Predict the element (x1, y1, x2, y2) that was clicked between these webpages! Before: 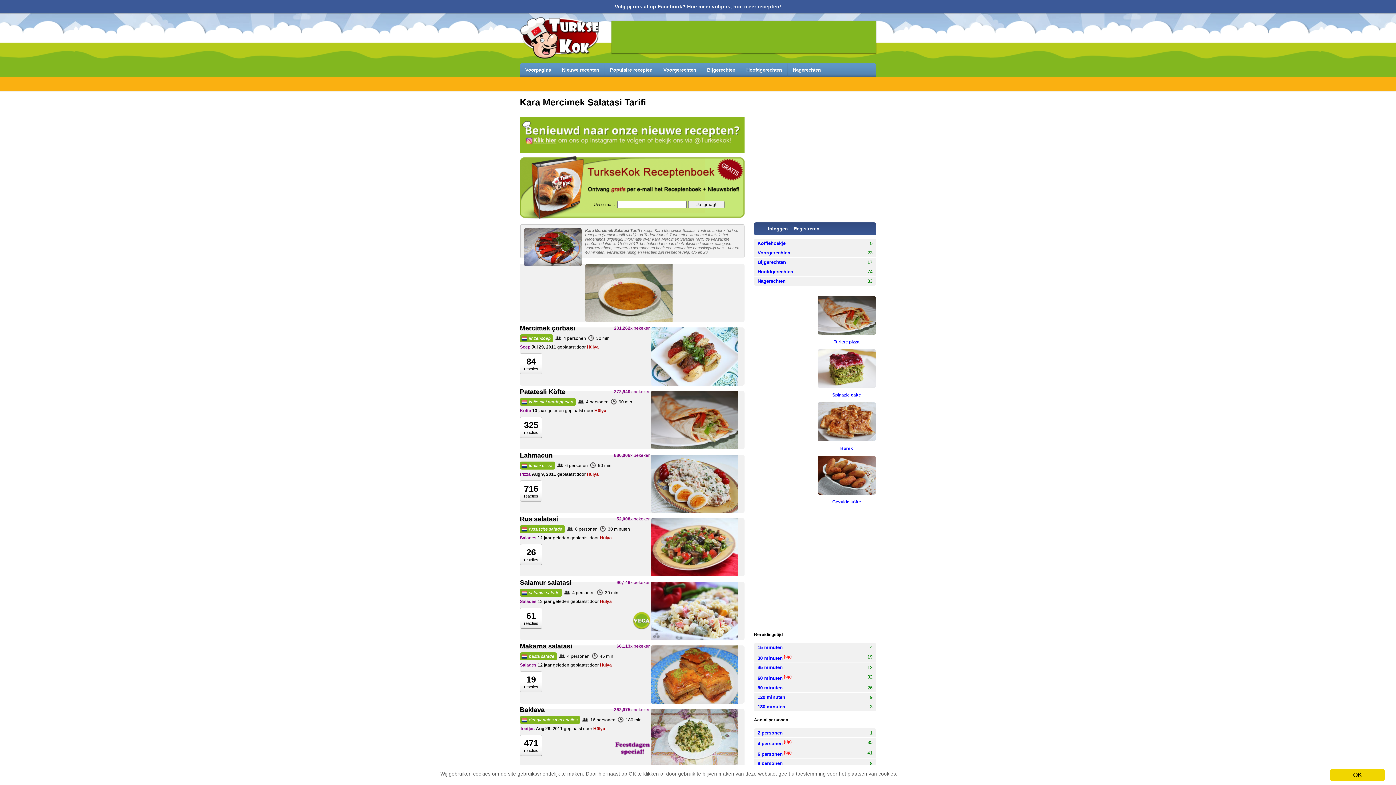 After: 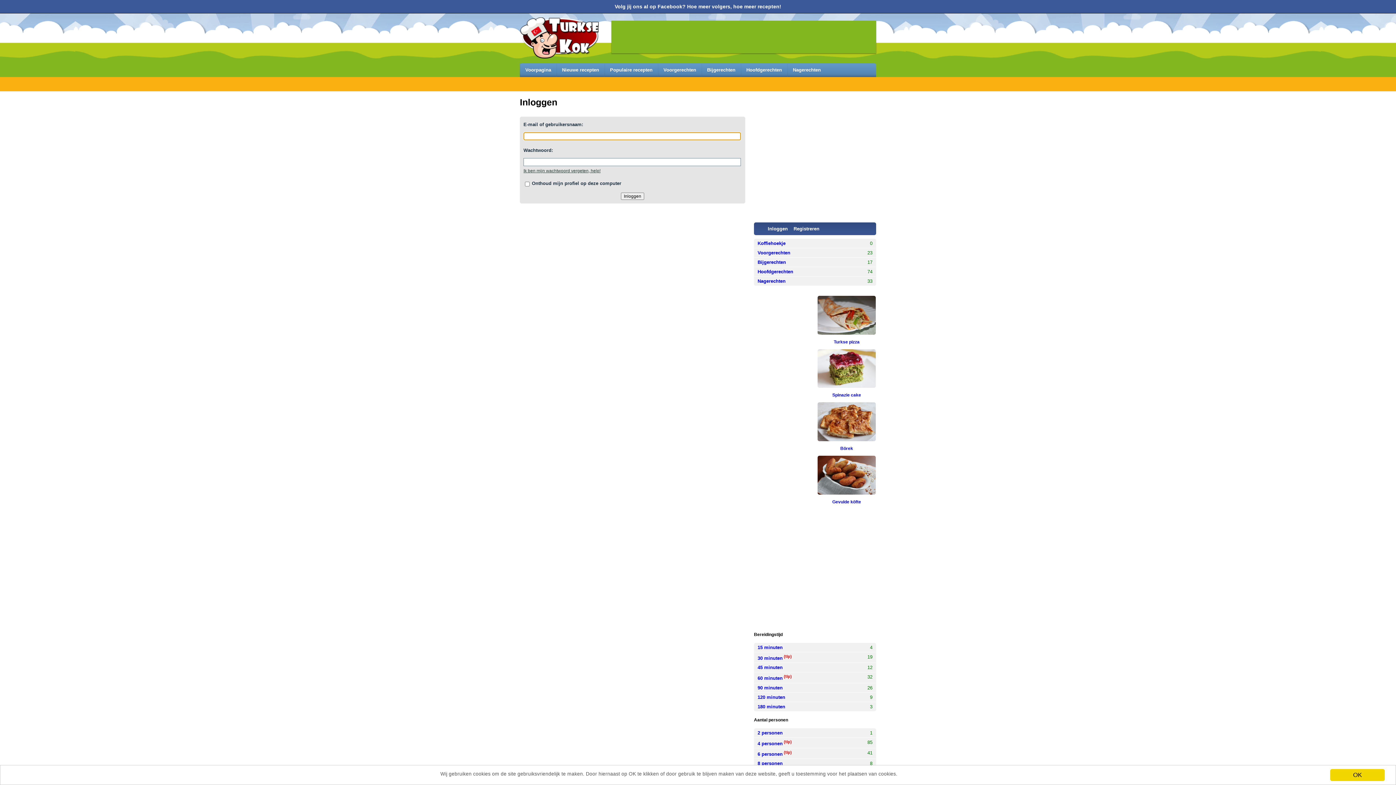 Action: label: Inloggen bbox: (768, 226, 788, 231)